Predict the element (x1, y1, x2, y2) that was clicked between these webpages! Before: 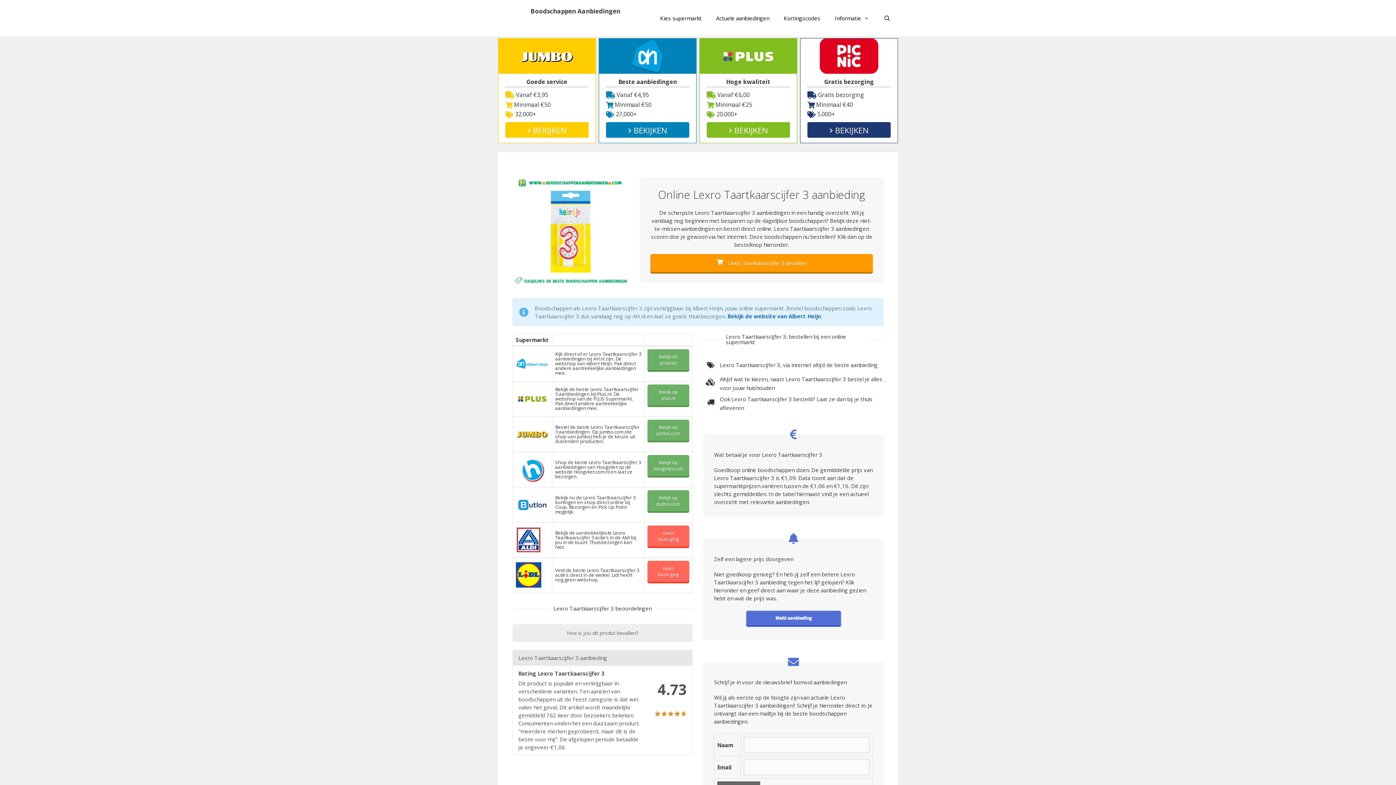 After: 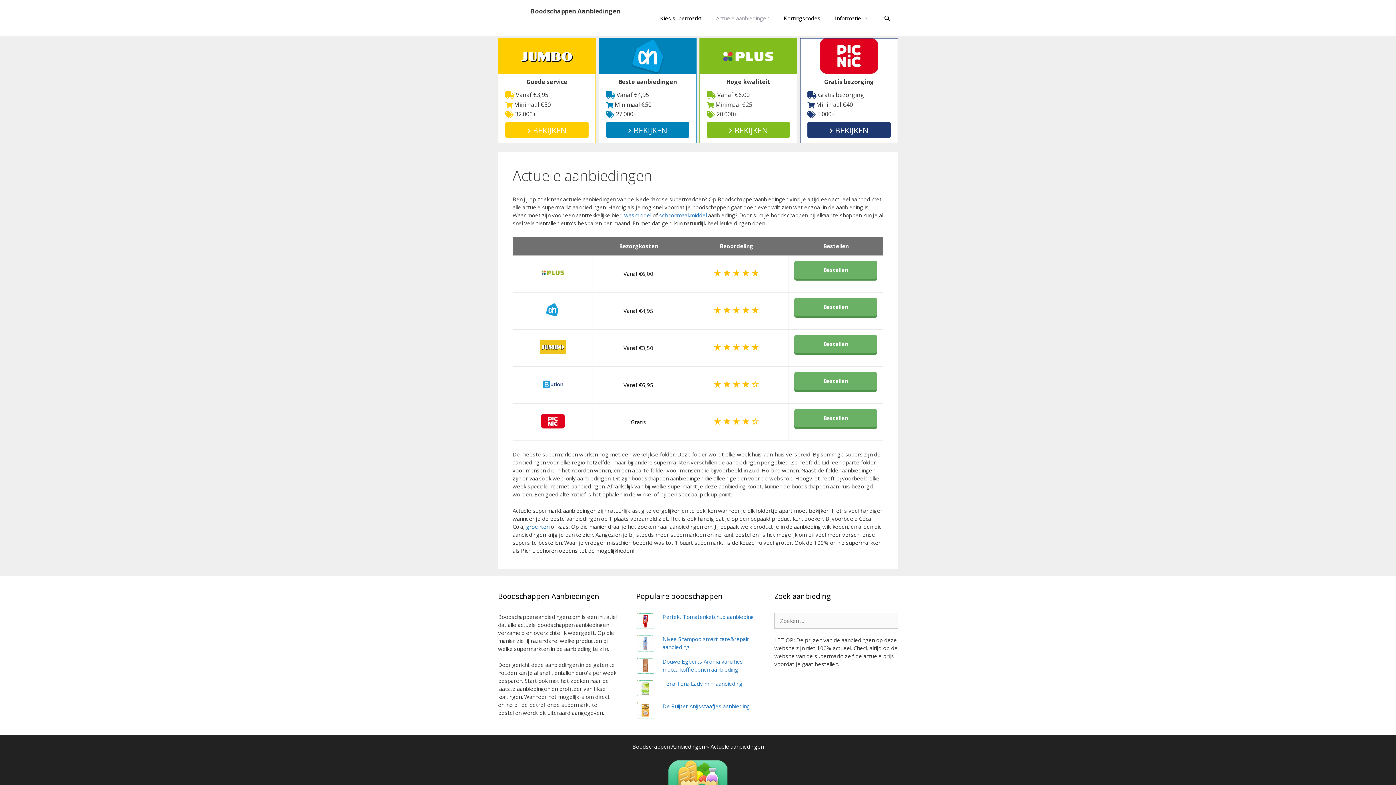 Action: label: Actuele aanbiedingen bbox: (708, 7, 776, 29)